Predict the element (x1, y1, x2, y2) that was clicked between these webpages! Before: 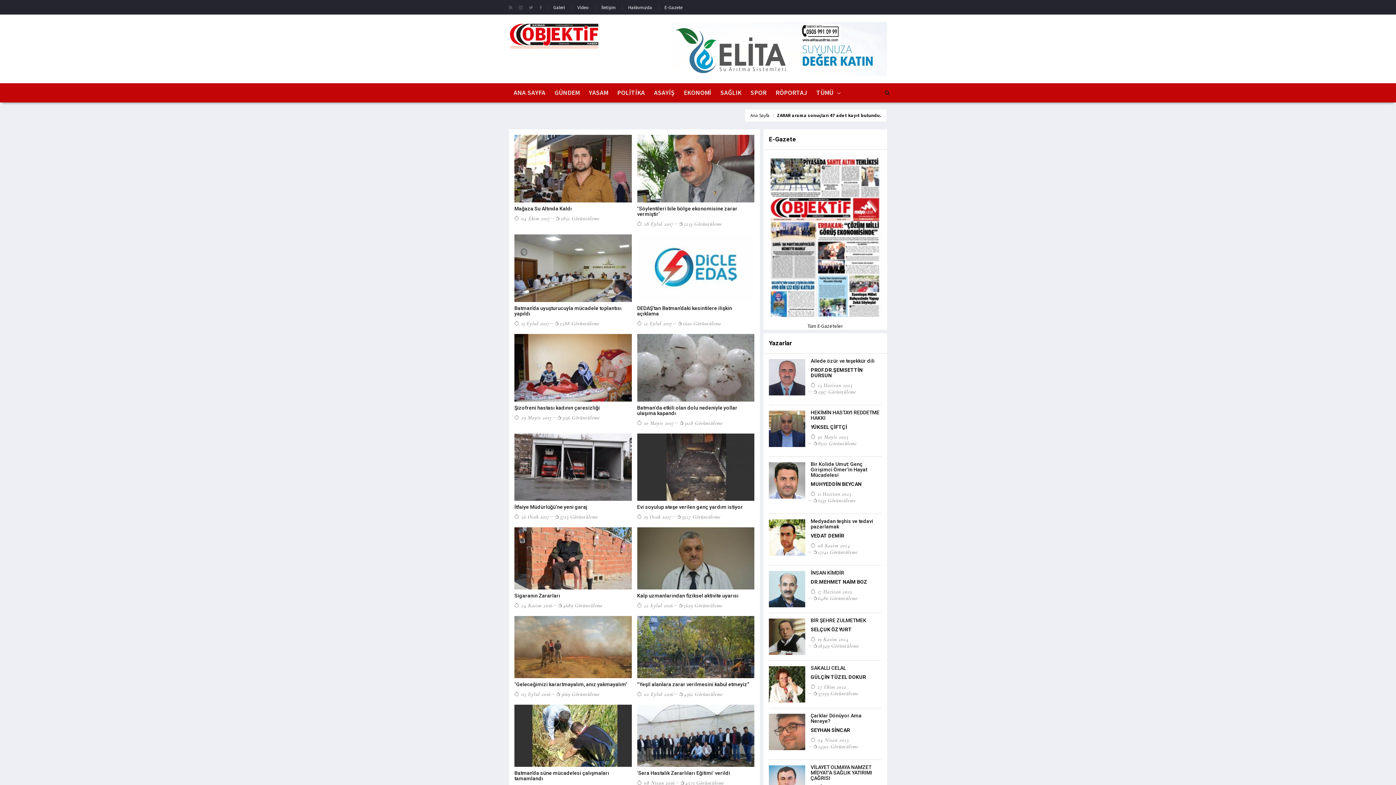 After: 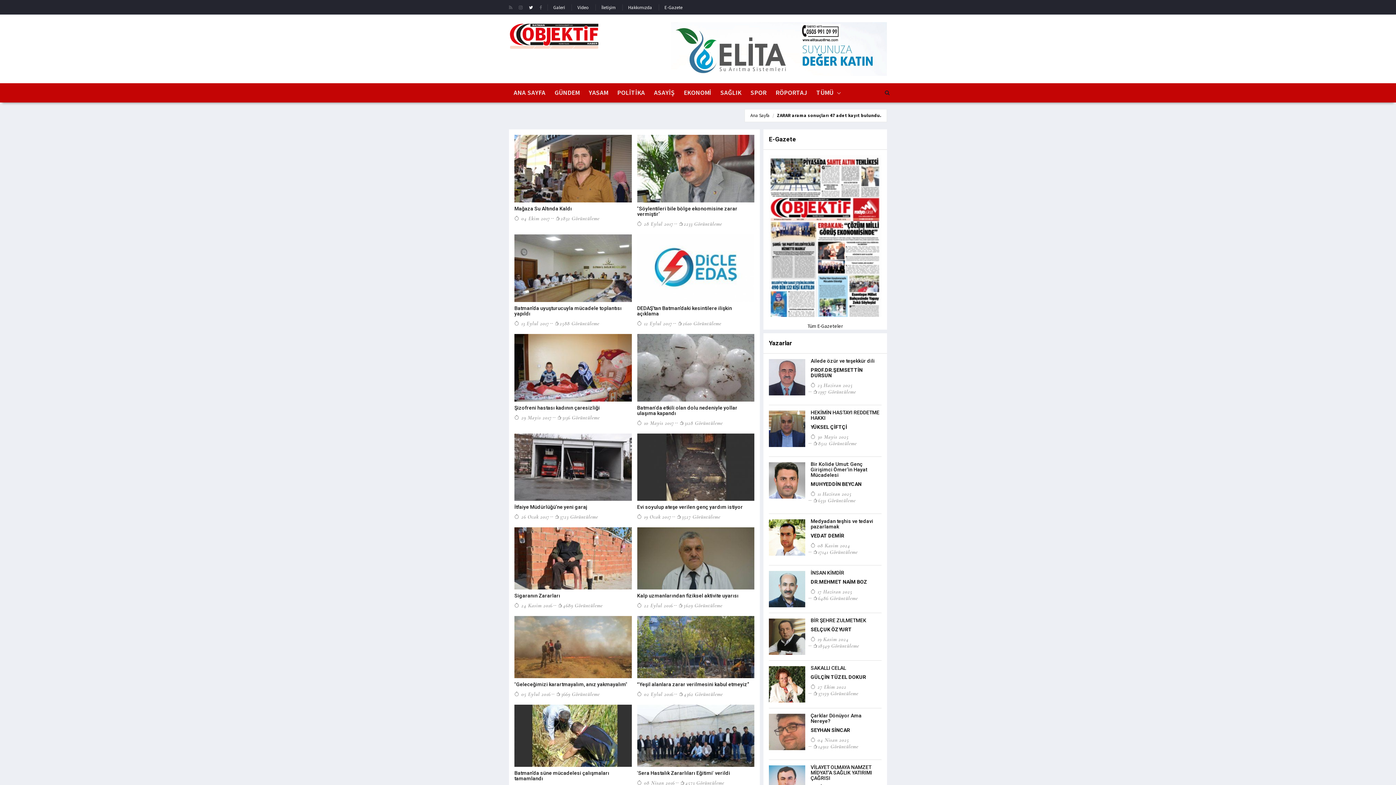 Action: bbox: (529, 4, 533, 10)